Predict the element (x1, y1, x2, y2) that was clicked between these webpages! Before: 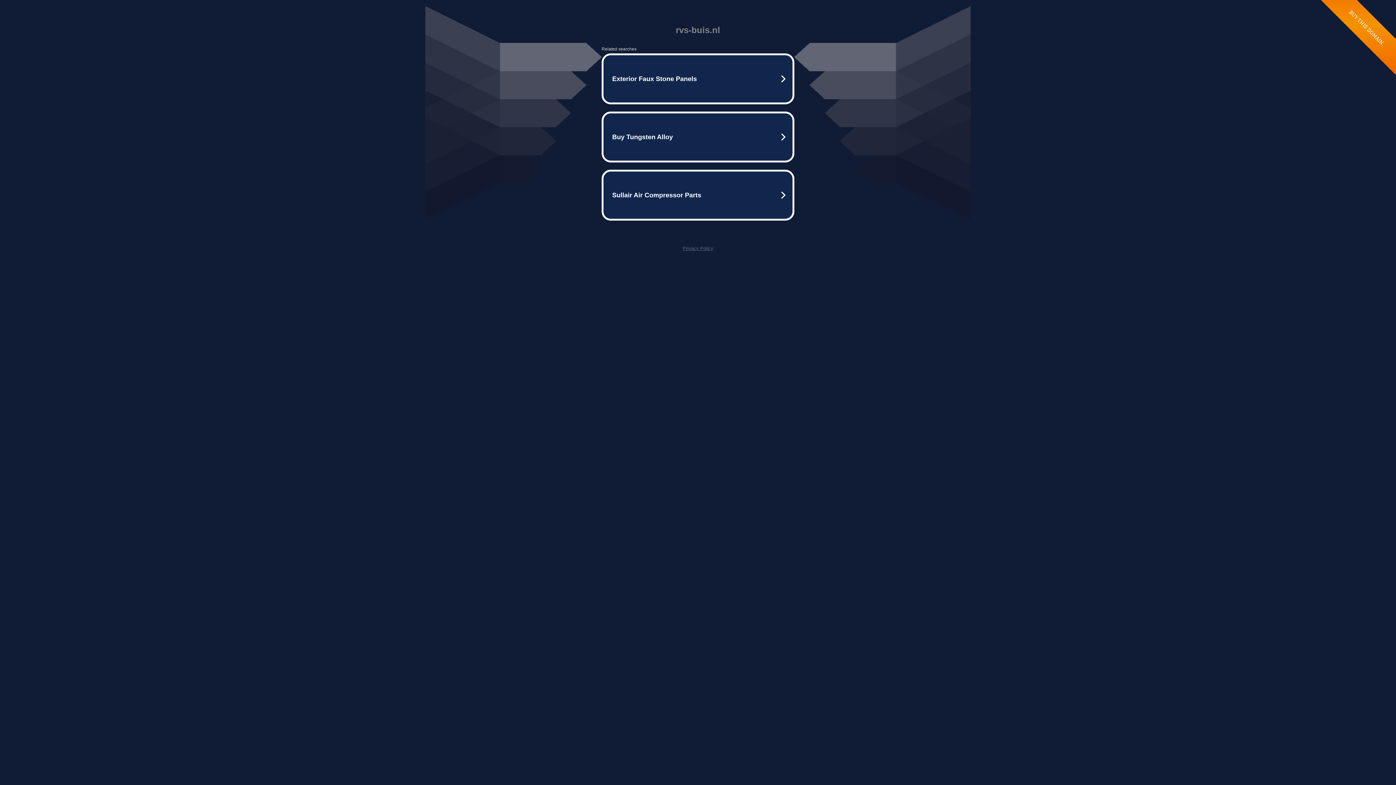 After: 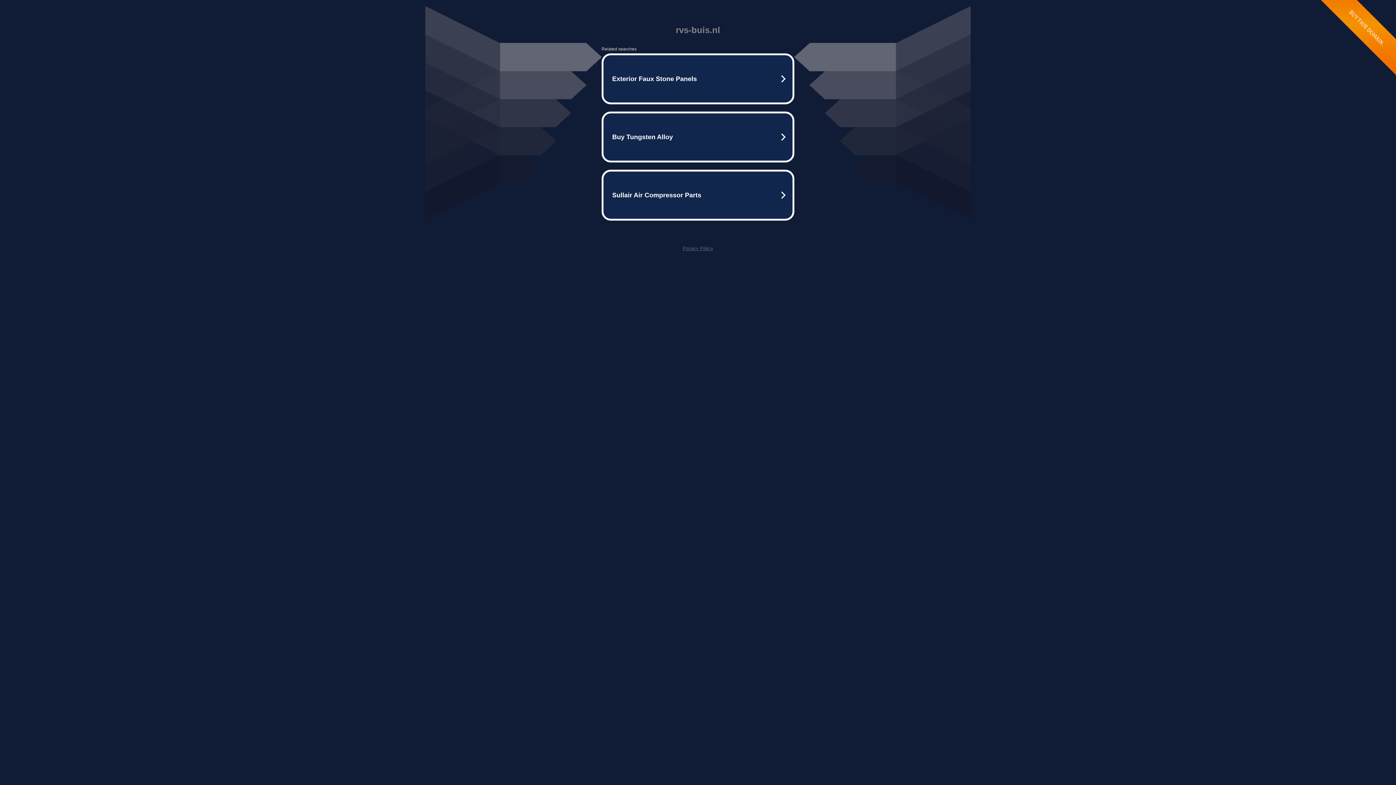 Action: label: Privacy Policy bbox: (682, 245, 713, 251)